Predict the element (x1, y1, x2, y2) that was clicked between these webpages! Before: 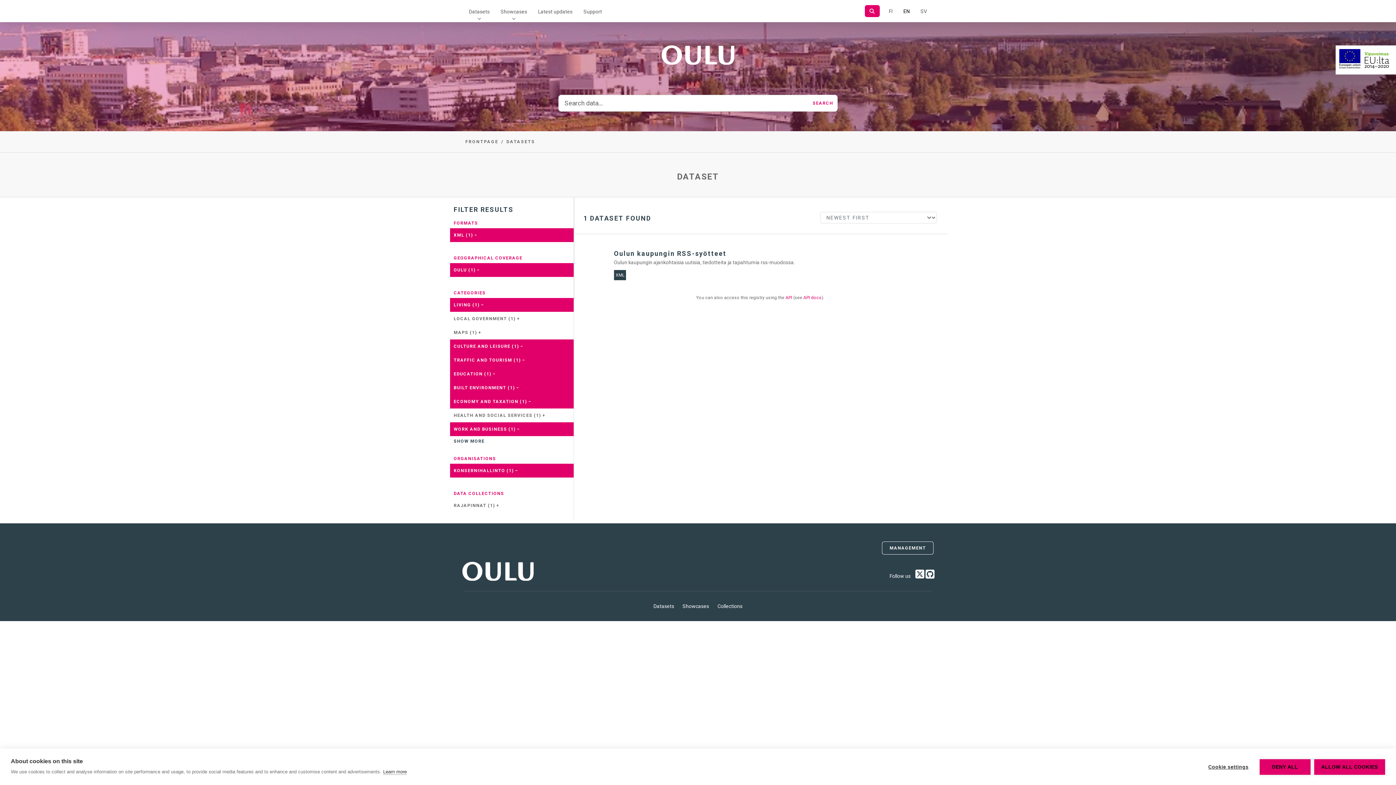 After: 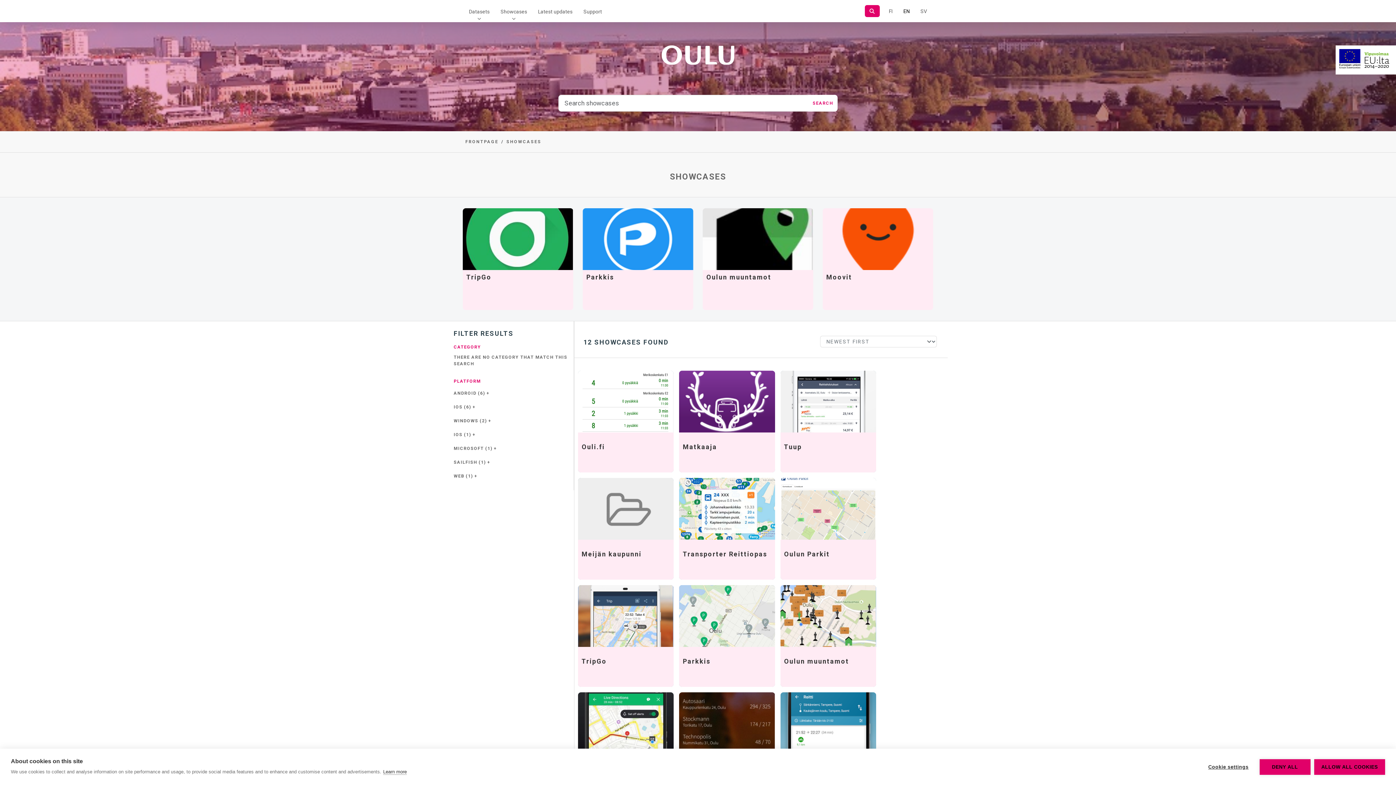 Action: label: Showcases bbox: (495, 0, 532, 22)